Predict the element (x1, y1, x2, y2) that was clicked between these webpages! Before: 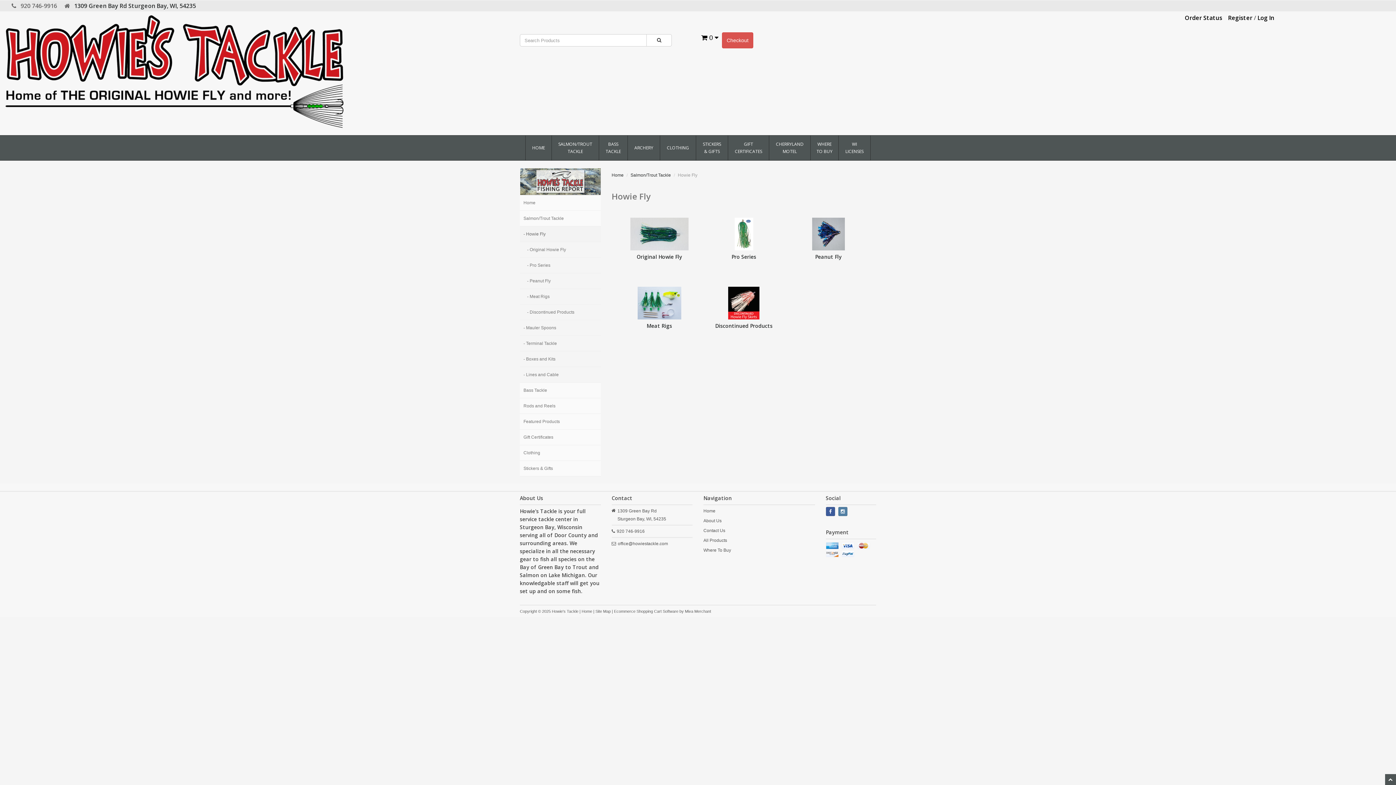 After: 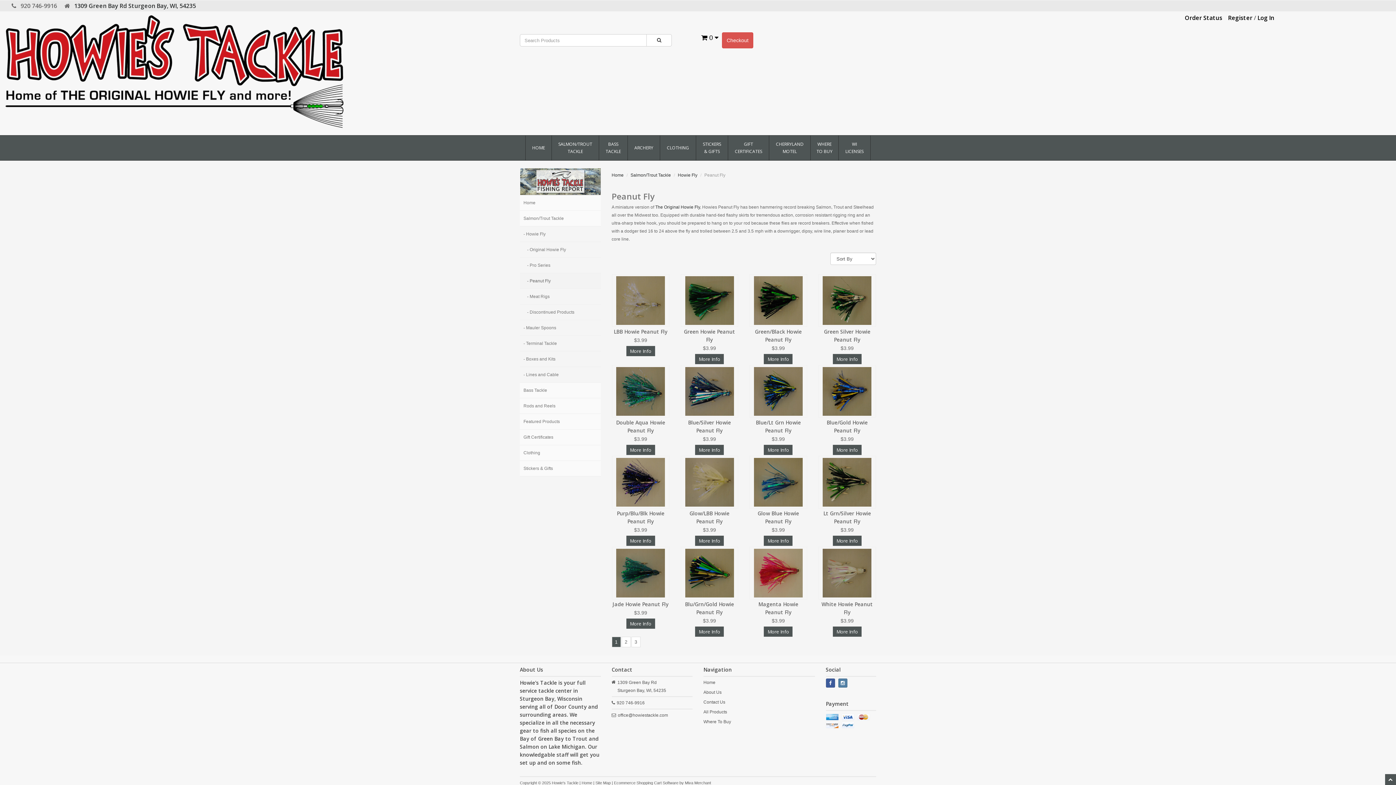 Action: bbox: (791, 216, 865, 252)